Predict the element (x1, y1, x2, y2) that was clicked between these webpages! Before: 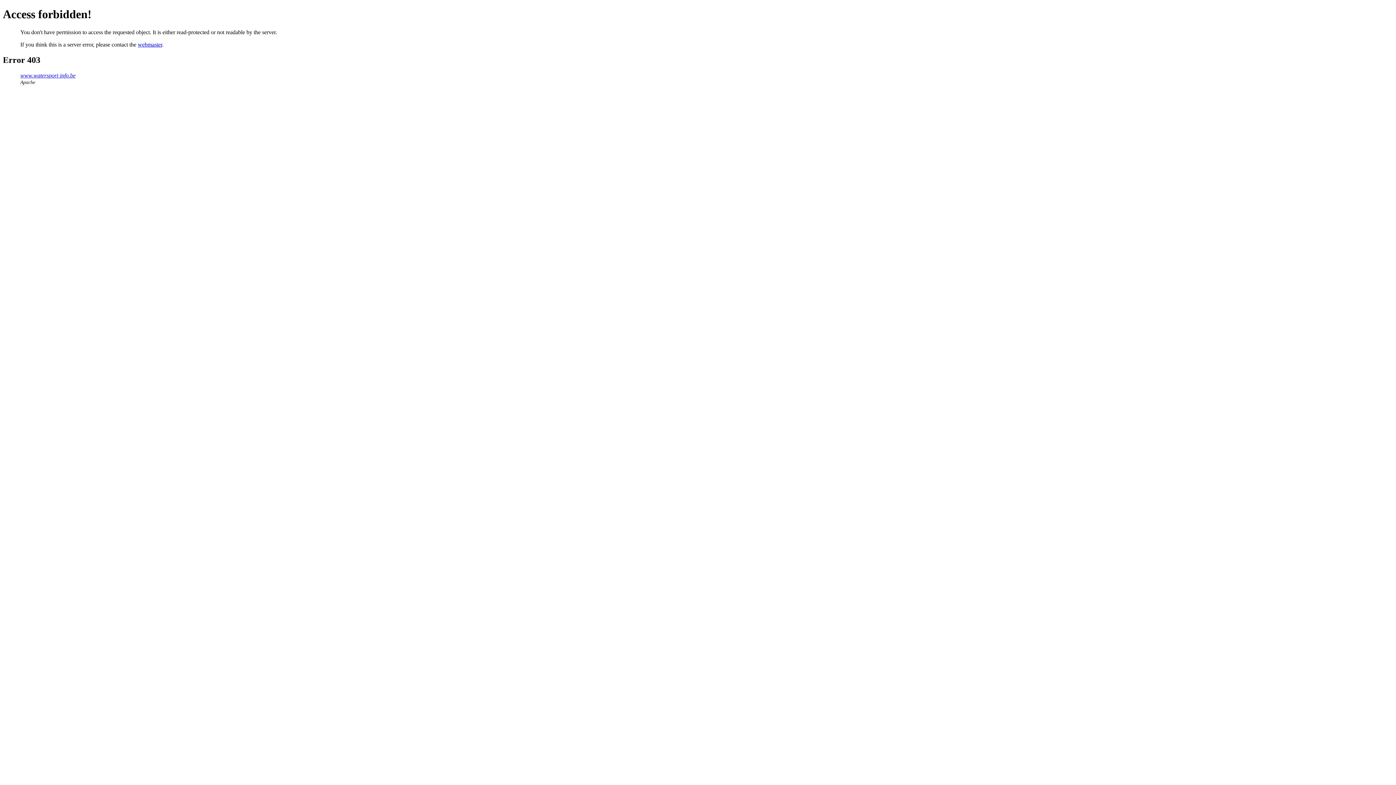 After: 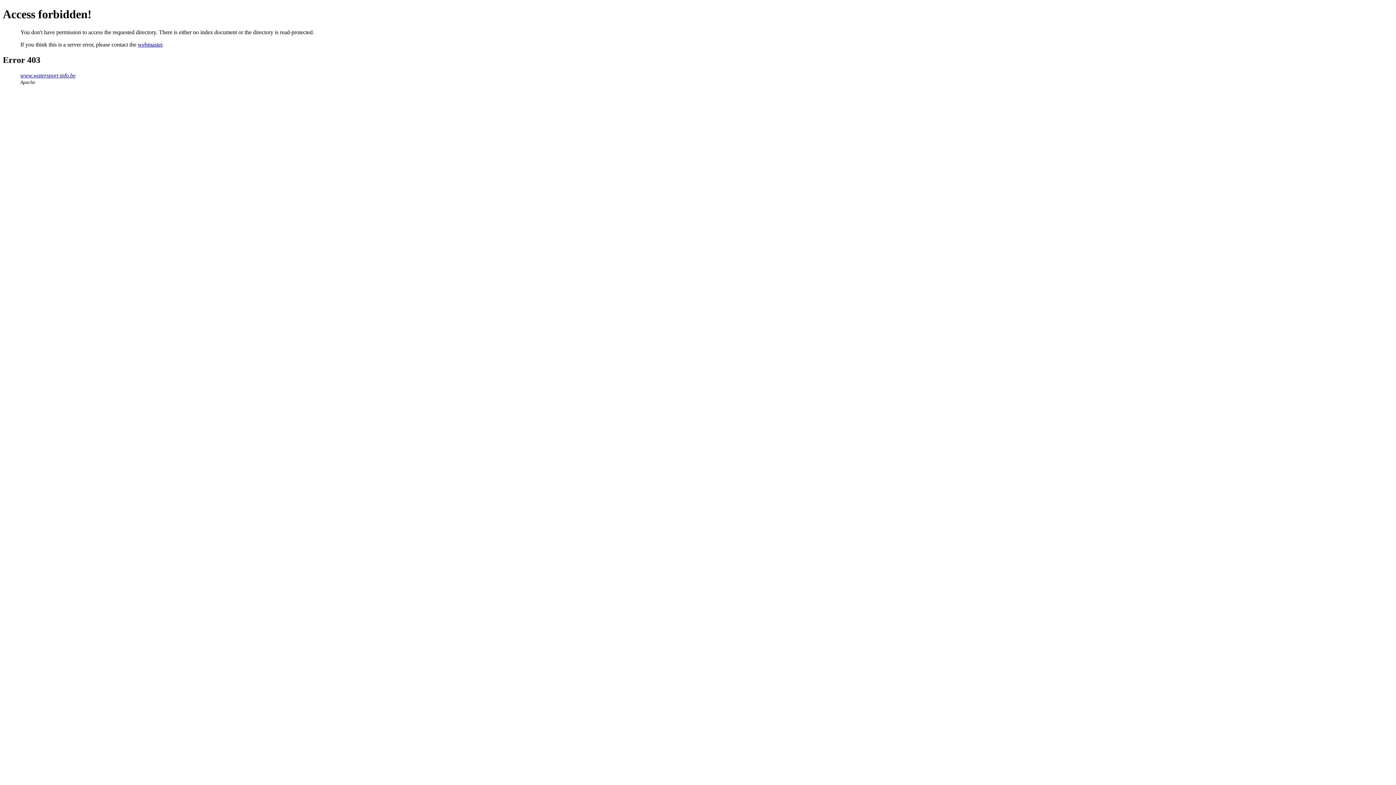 Action: bbox: (20, 72, 75, 78) label: www.watersport-info.be